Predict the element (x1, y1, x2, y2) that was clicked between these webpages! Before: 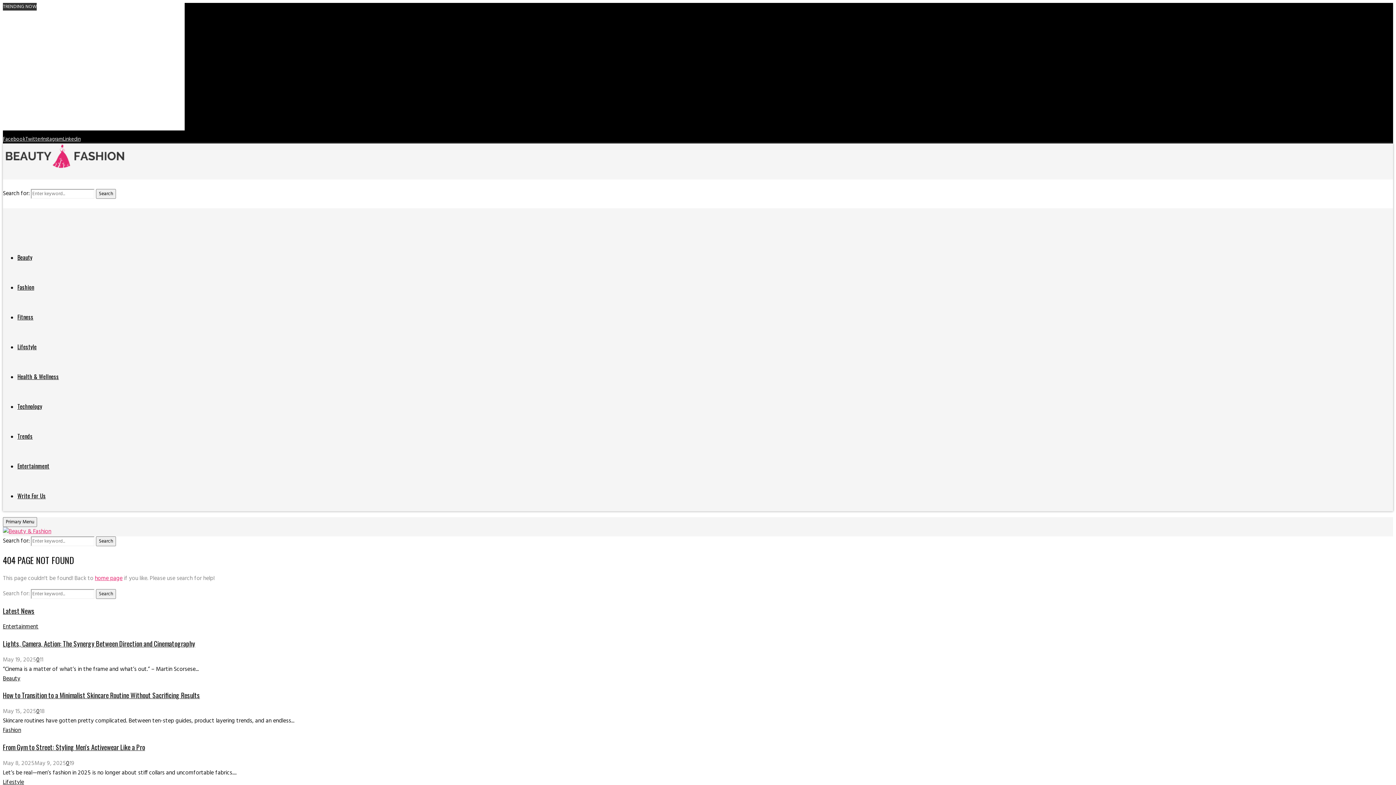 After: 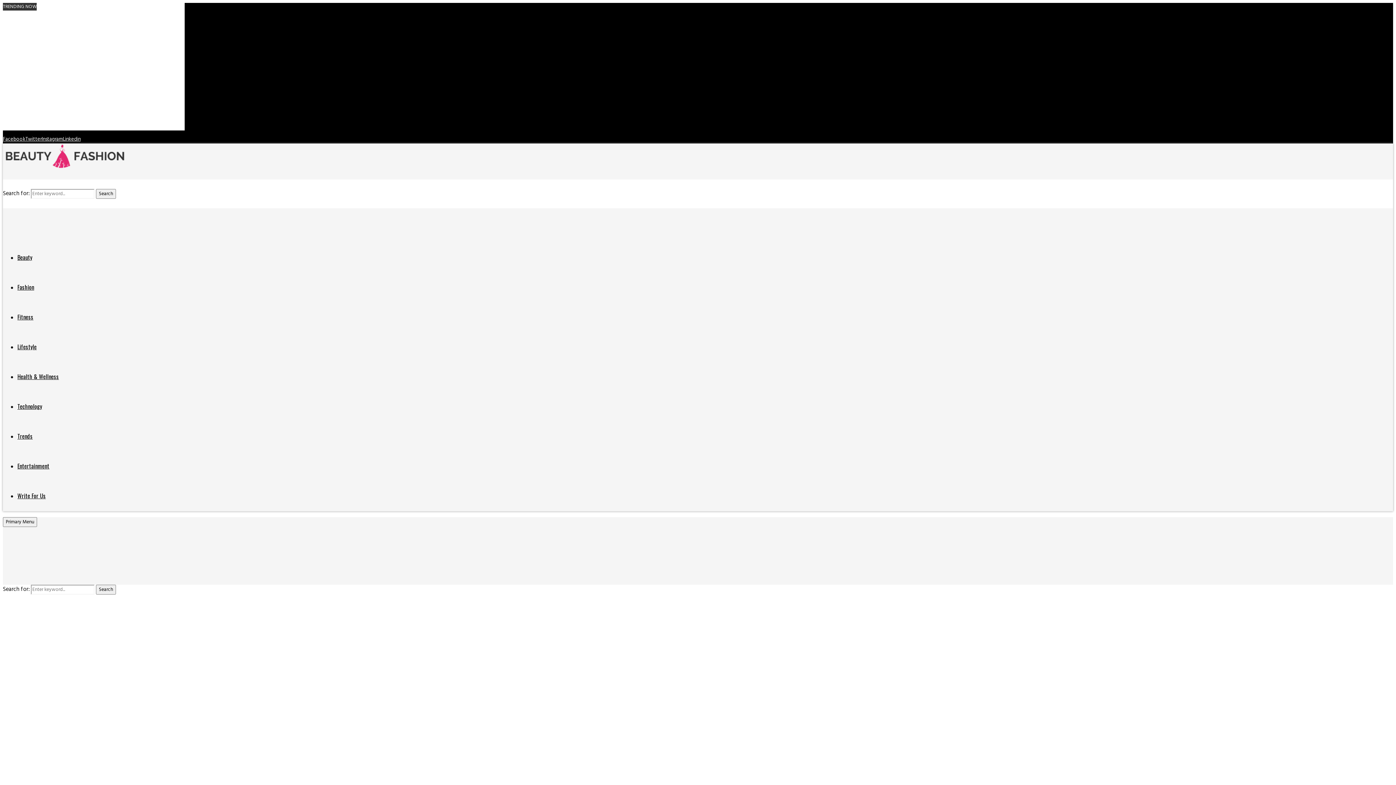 Action: label: From Gym to Street: Styling Men’s Activewear Like a Pro bbox: (2, 742, 145, 752)